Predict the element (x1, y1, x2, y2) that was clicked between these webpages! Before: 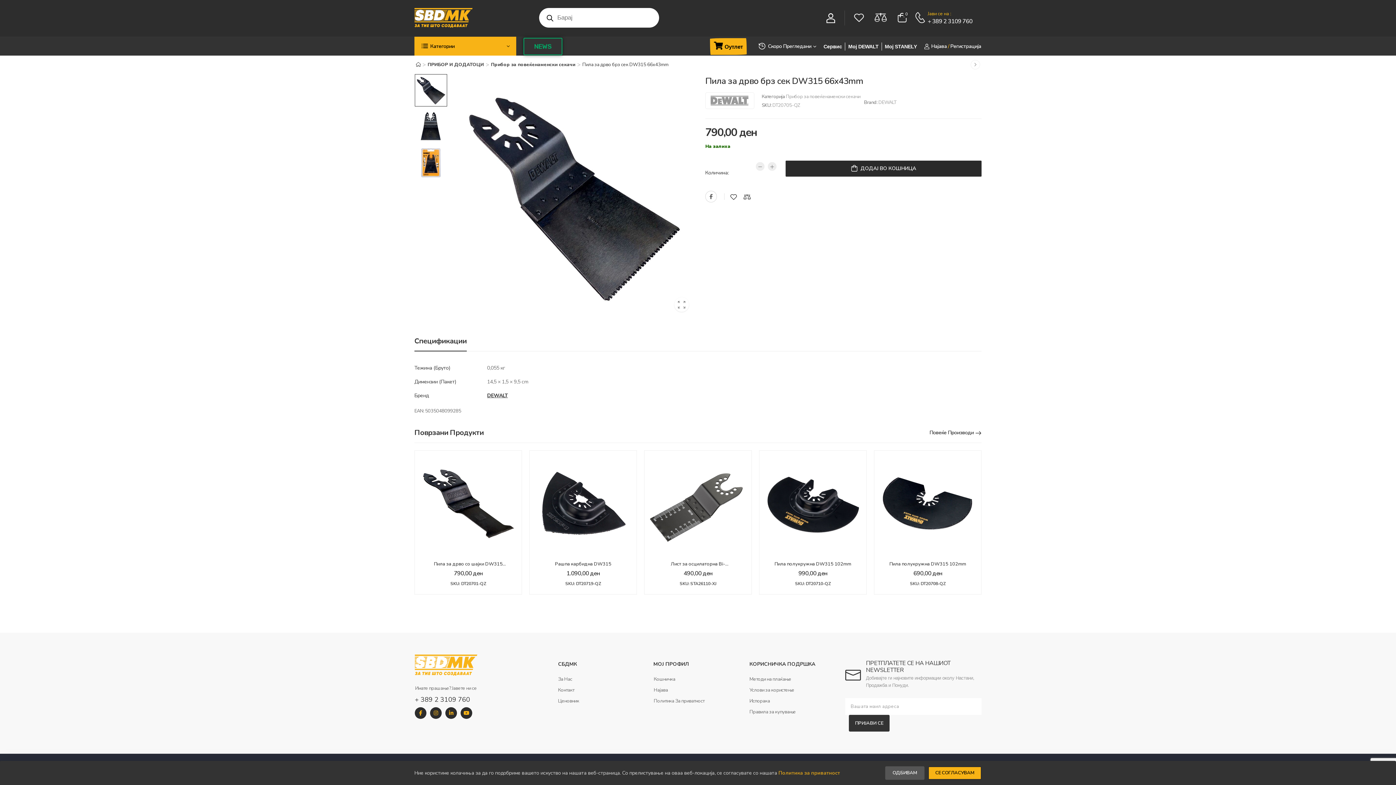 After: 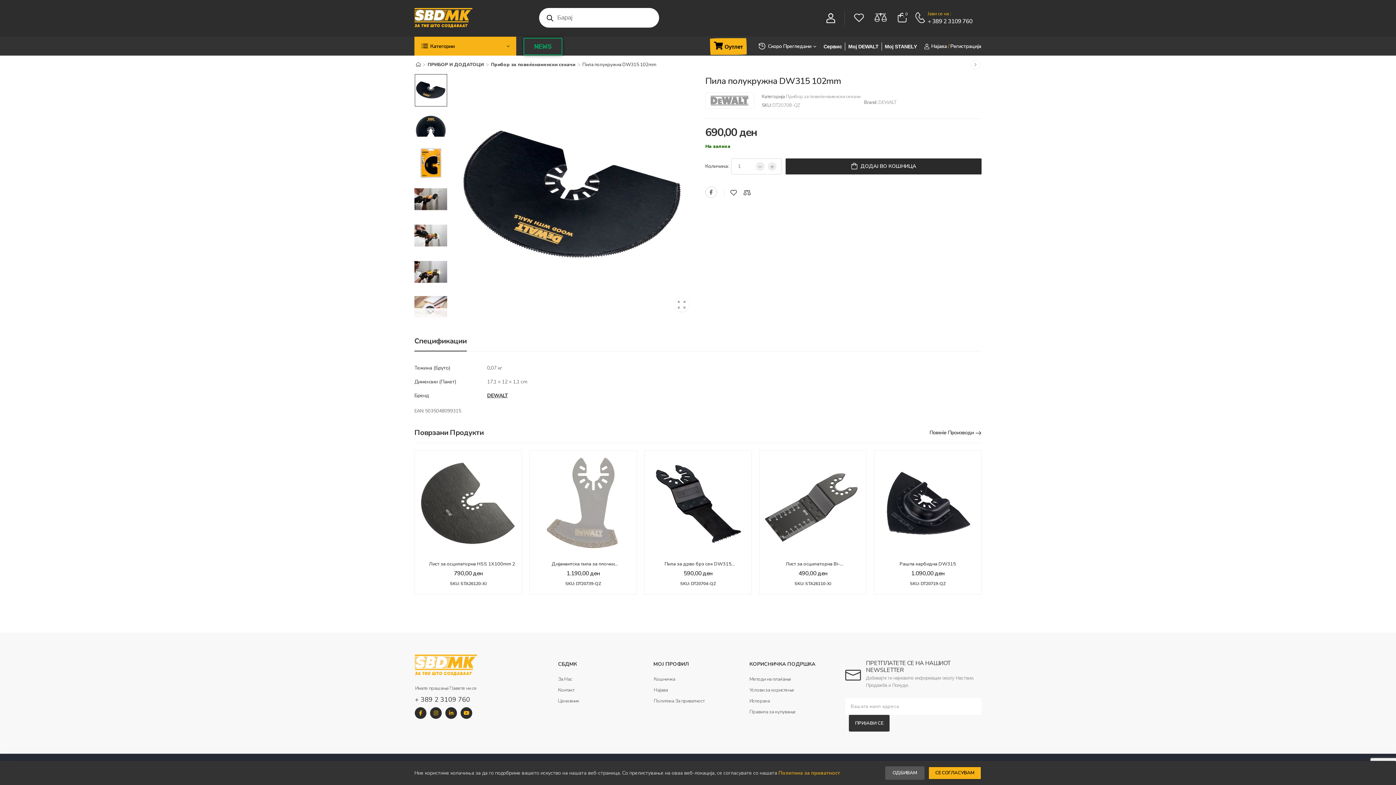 Action: label: Пила полукружна DW315 102mm bbox: (889, 561, 966, 567)